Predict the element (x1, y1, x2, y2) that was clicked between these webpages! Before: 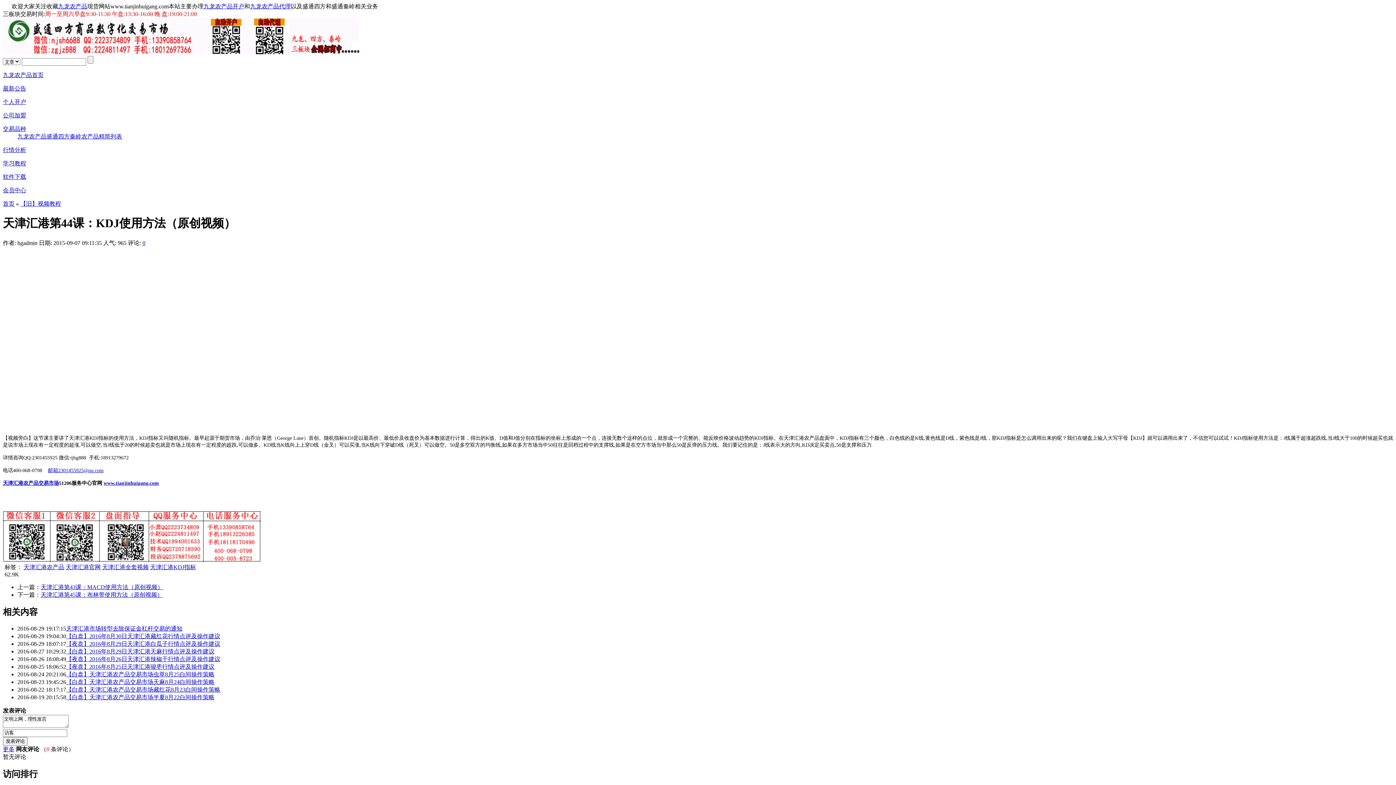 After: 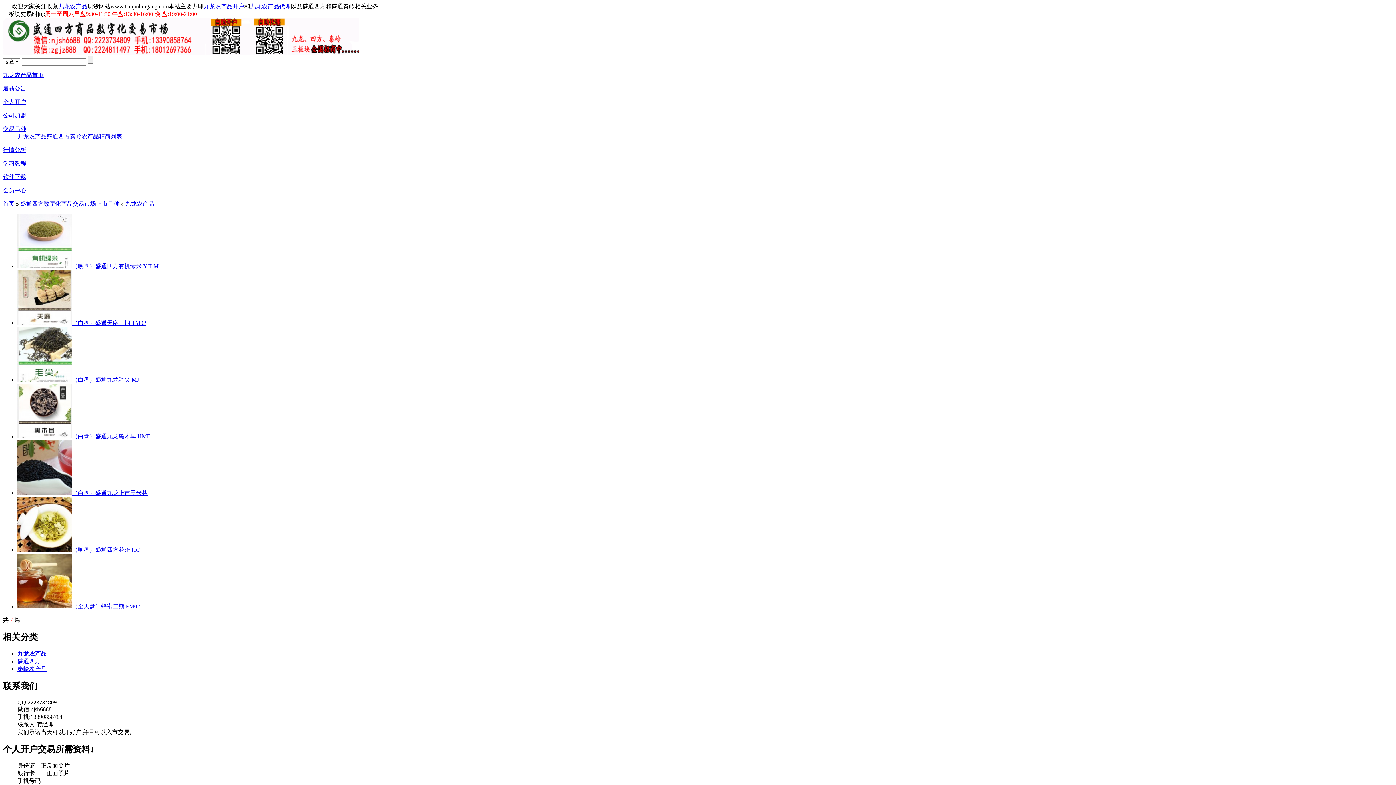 Action: label: 九龙农产品 bbox: (17, 133, 46, 139)